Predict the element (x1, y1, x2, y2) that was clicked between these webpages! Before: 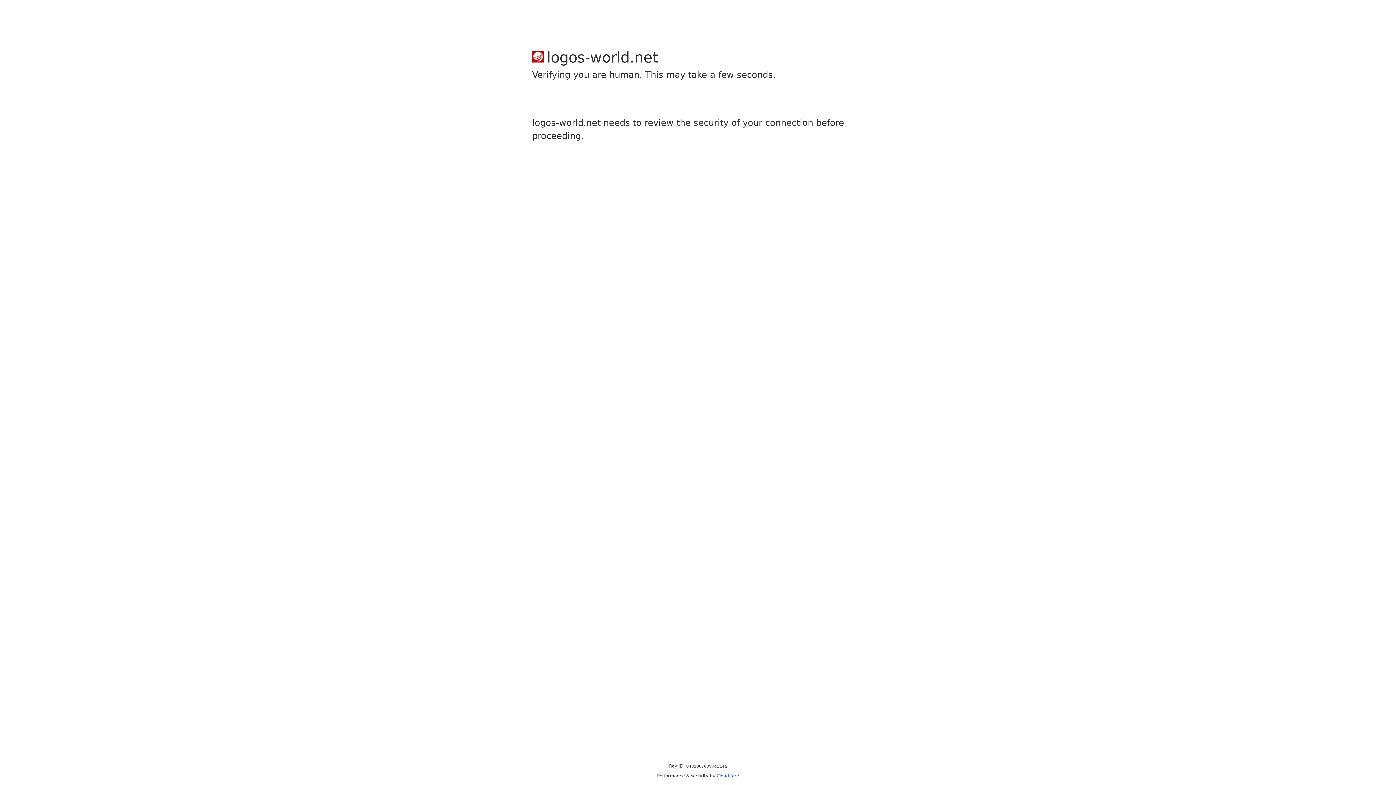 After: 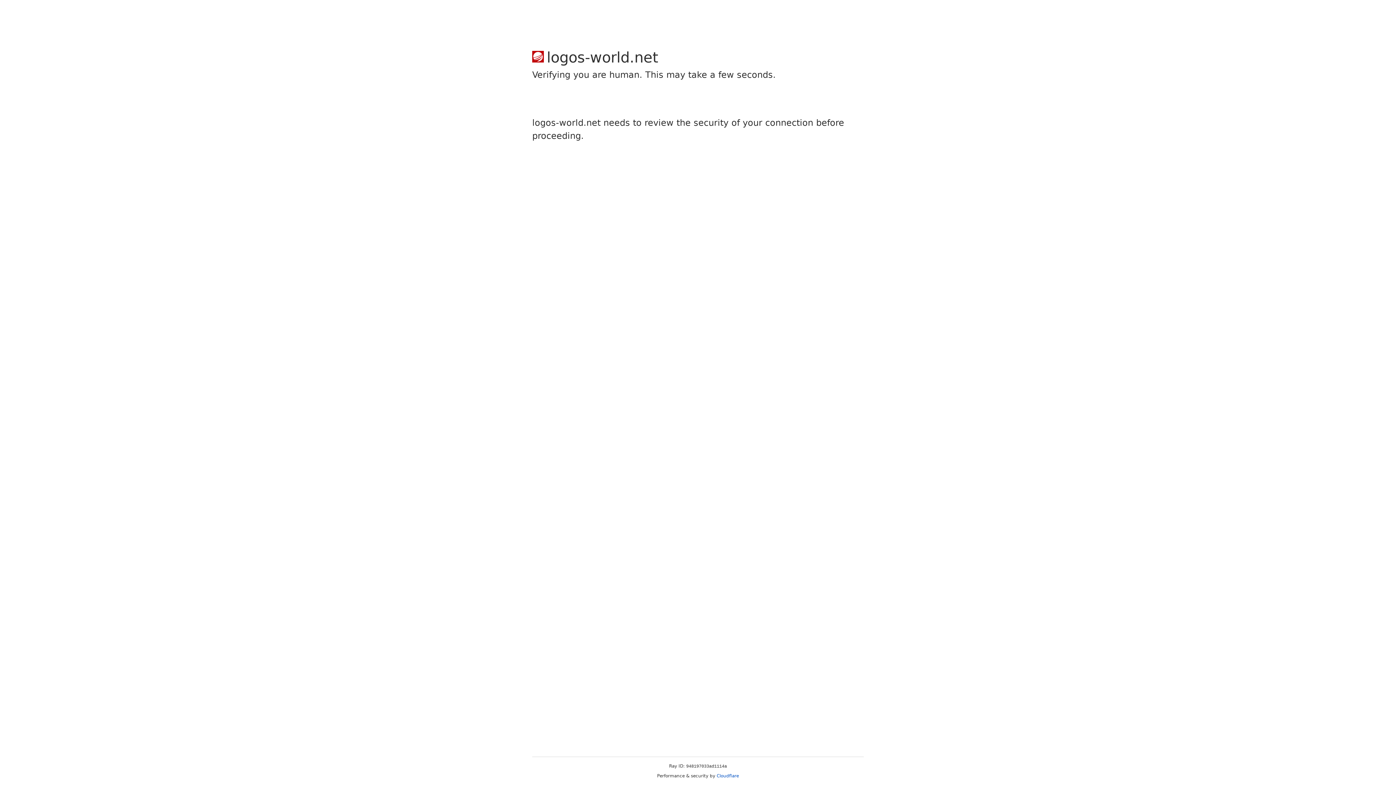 Action: bbox: (716, 773, 739, 778) label: Cloudflare